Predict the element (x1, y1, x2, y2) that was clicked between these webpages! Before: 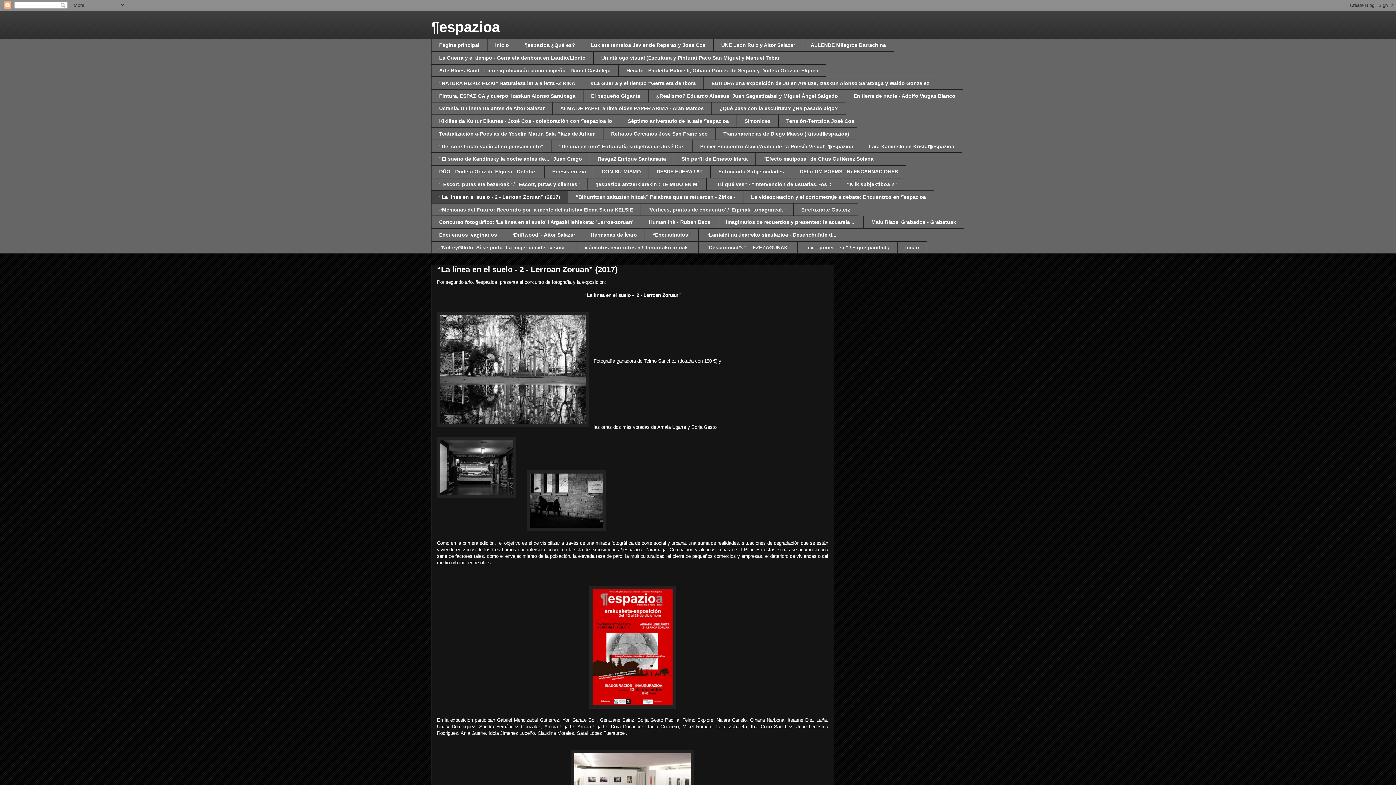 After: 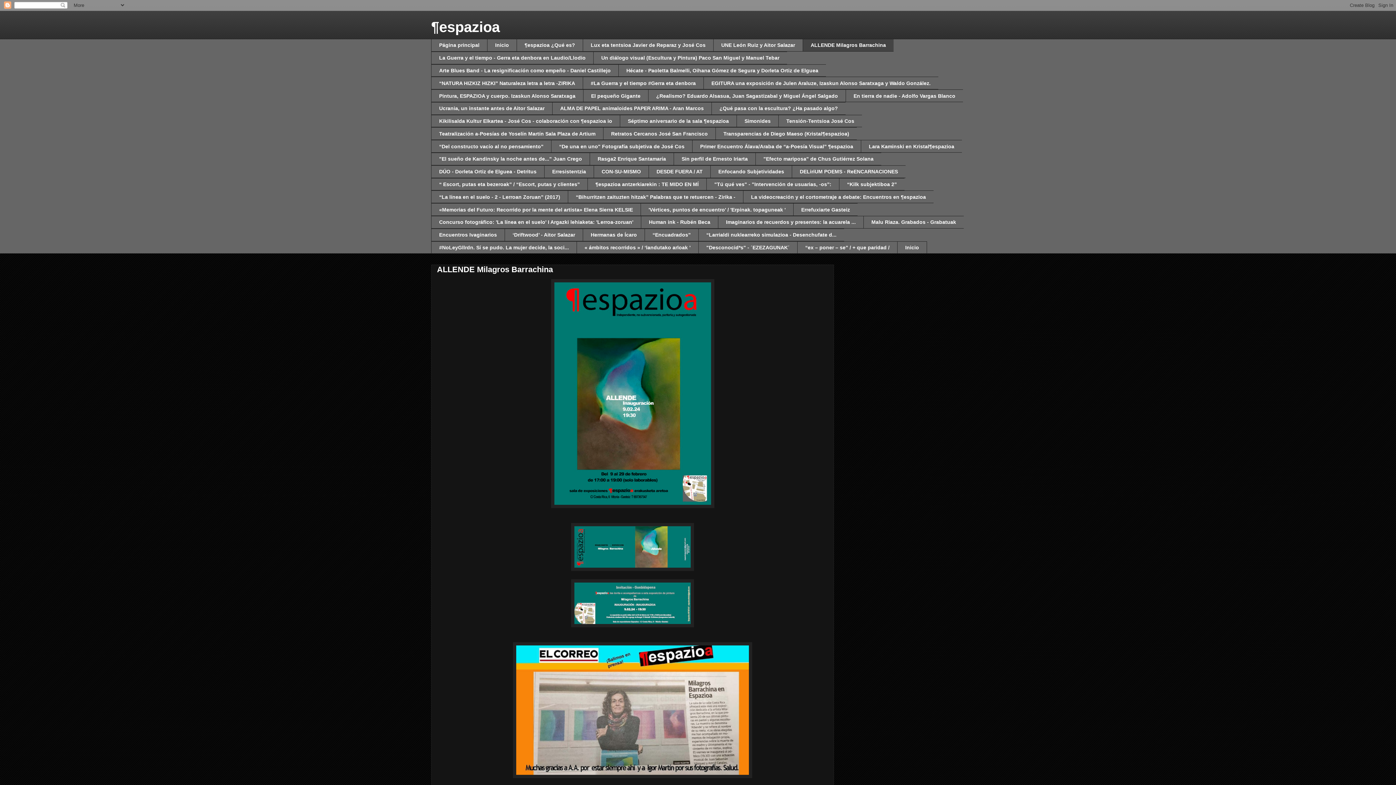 Action: bbox: (802, 38, 893, 51) label: ALLENDE Milagros Barrachina